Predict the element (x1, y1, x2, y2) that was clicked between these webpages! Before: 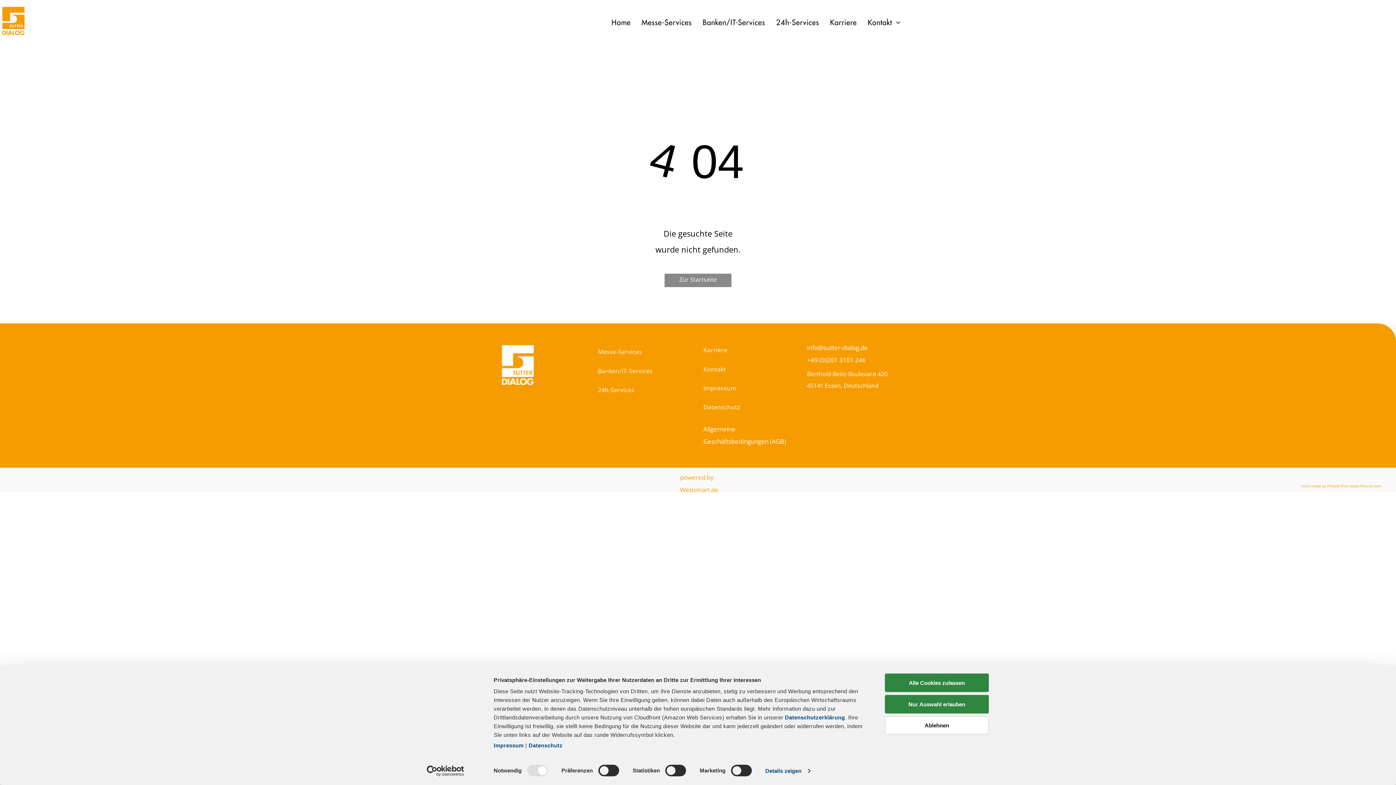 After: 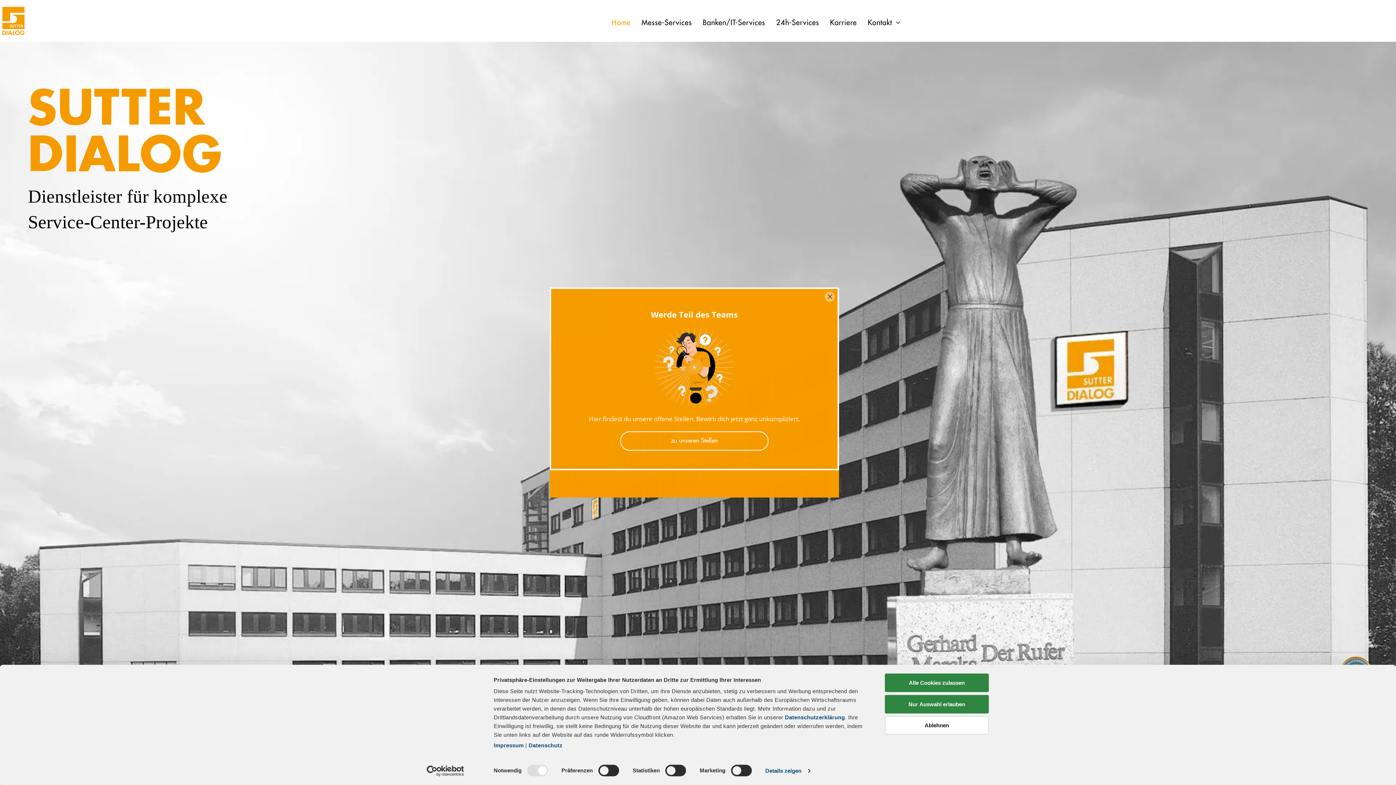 Action: bbox: (0, 7, 26, 15)